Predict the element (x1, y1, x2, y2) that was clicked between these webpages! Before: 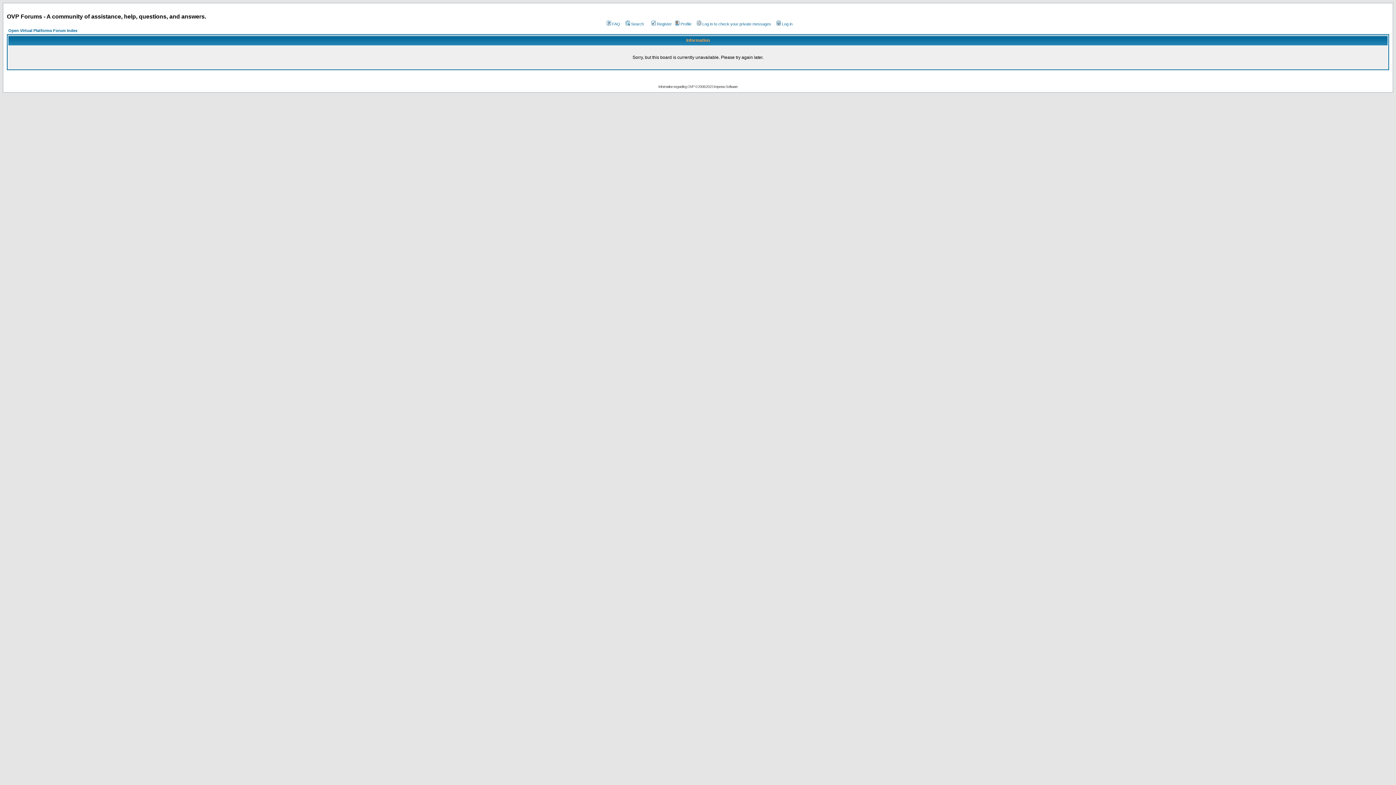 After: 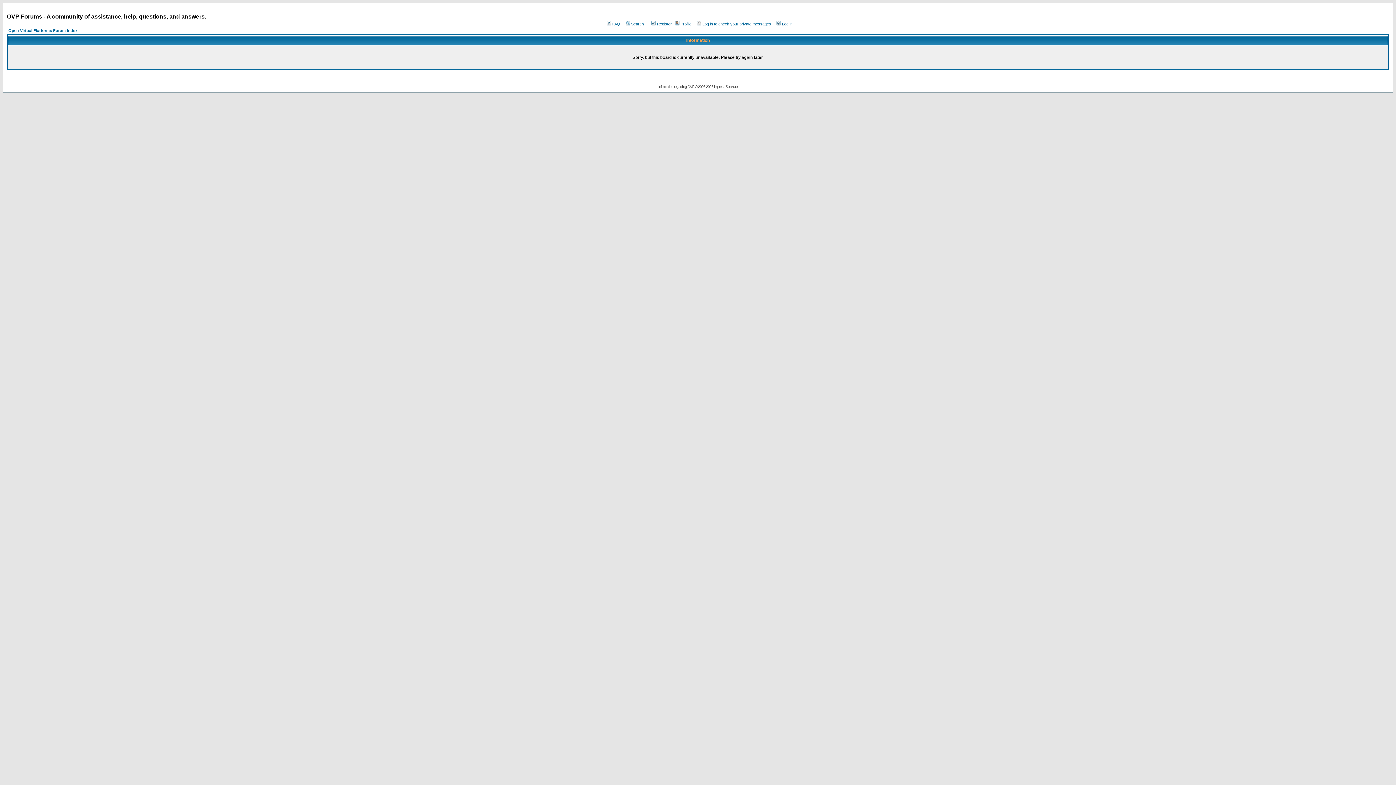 Action: label: Profile bbox: (674, 21, 691, 26)